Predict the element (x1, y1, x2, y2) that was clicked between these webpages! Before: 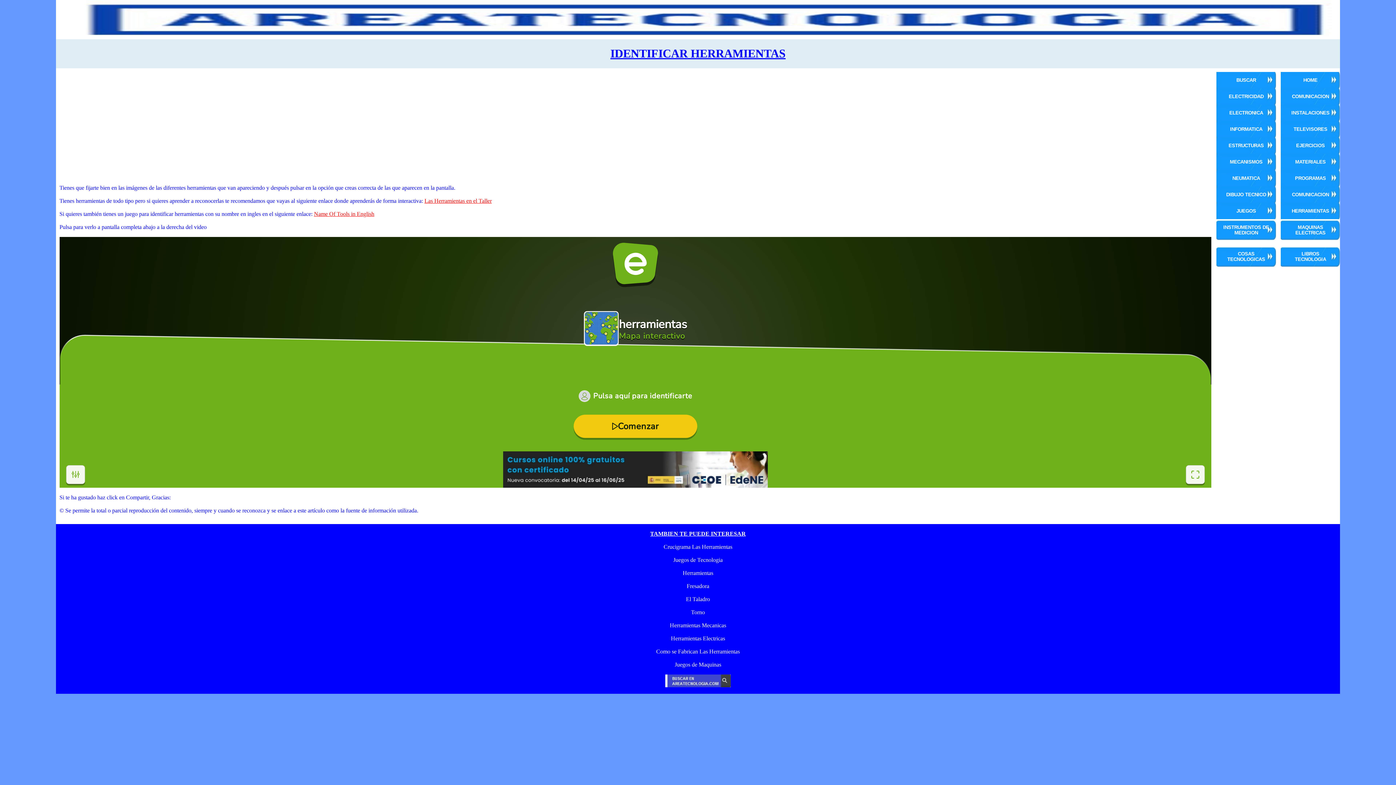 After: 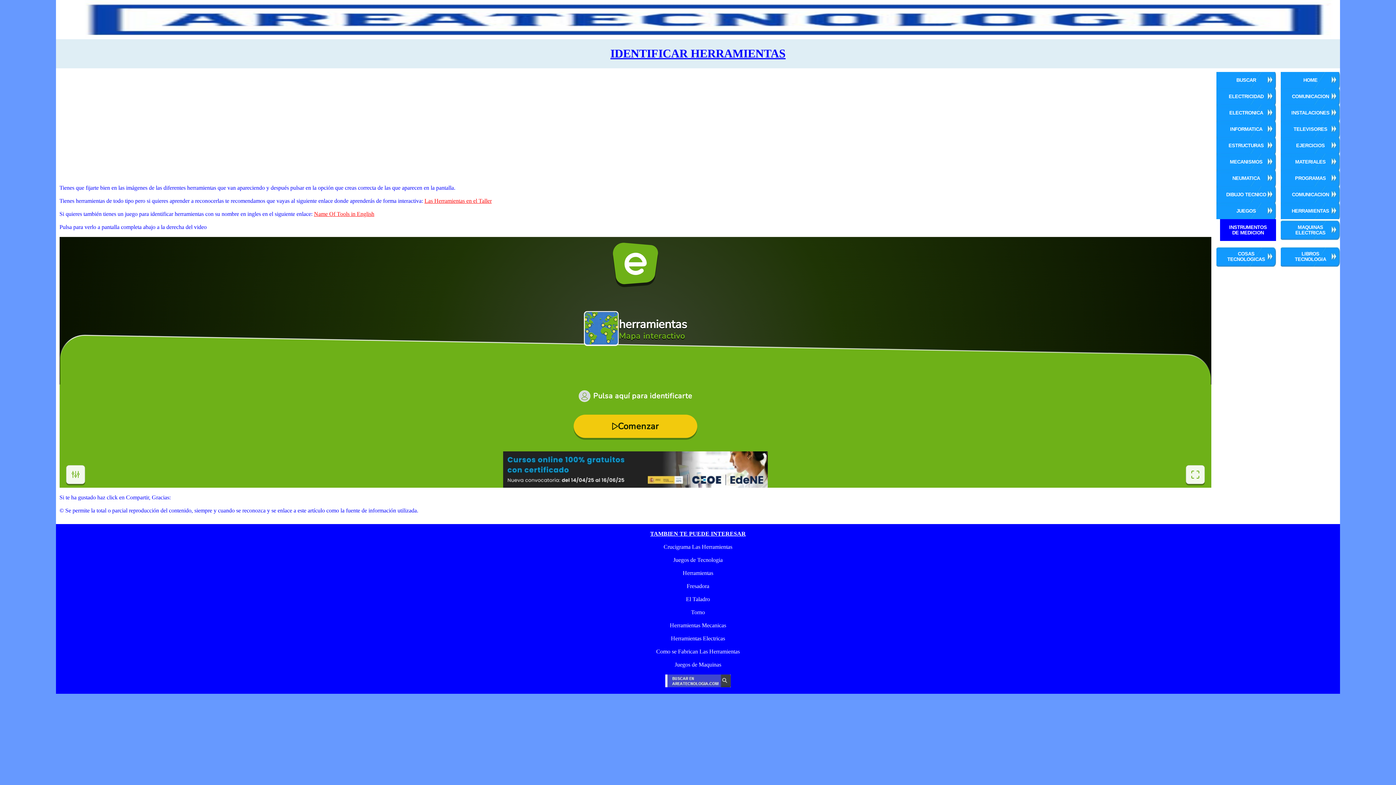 Action: label: INSTRUMENTOS DE MEDICION bbox: (1216, 219, 1276, 241)